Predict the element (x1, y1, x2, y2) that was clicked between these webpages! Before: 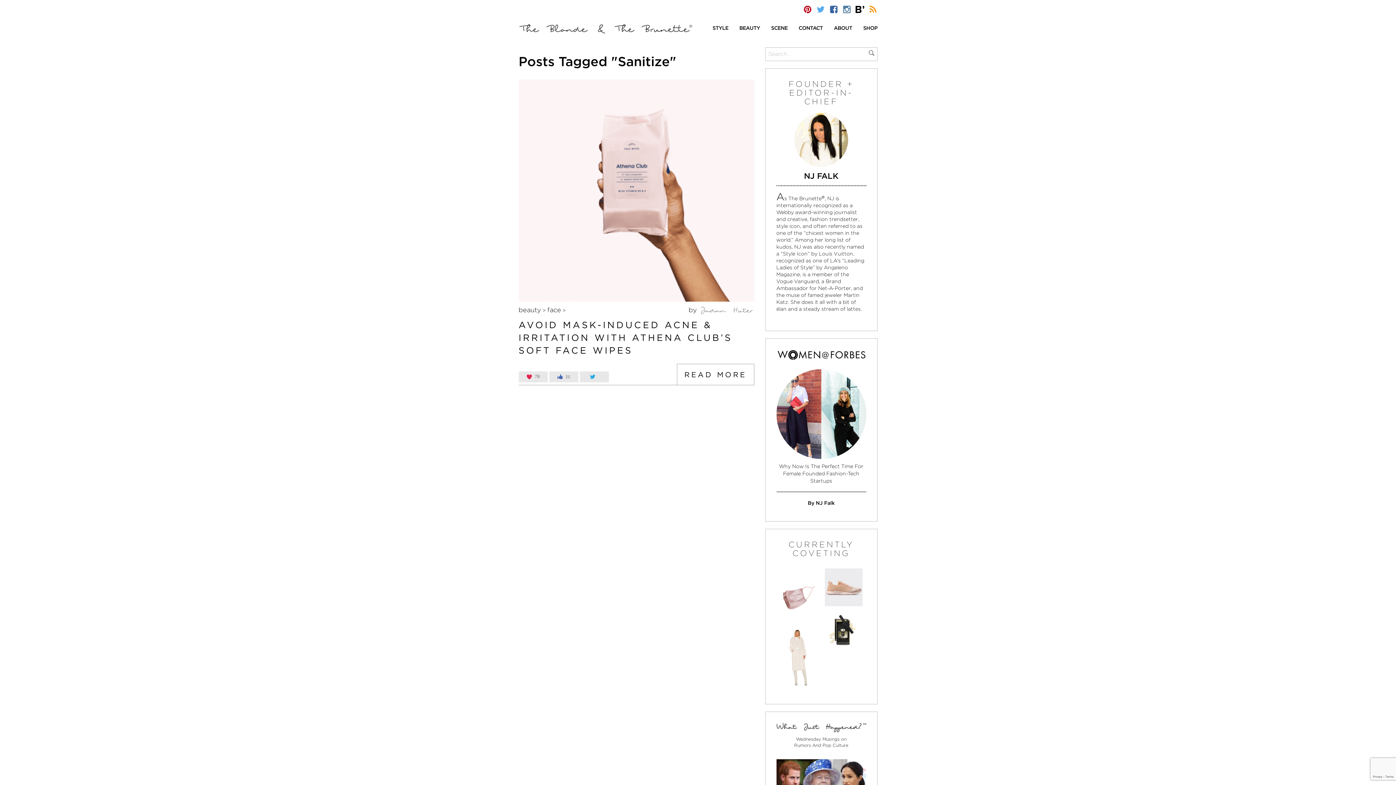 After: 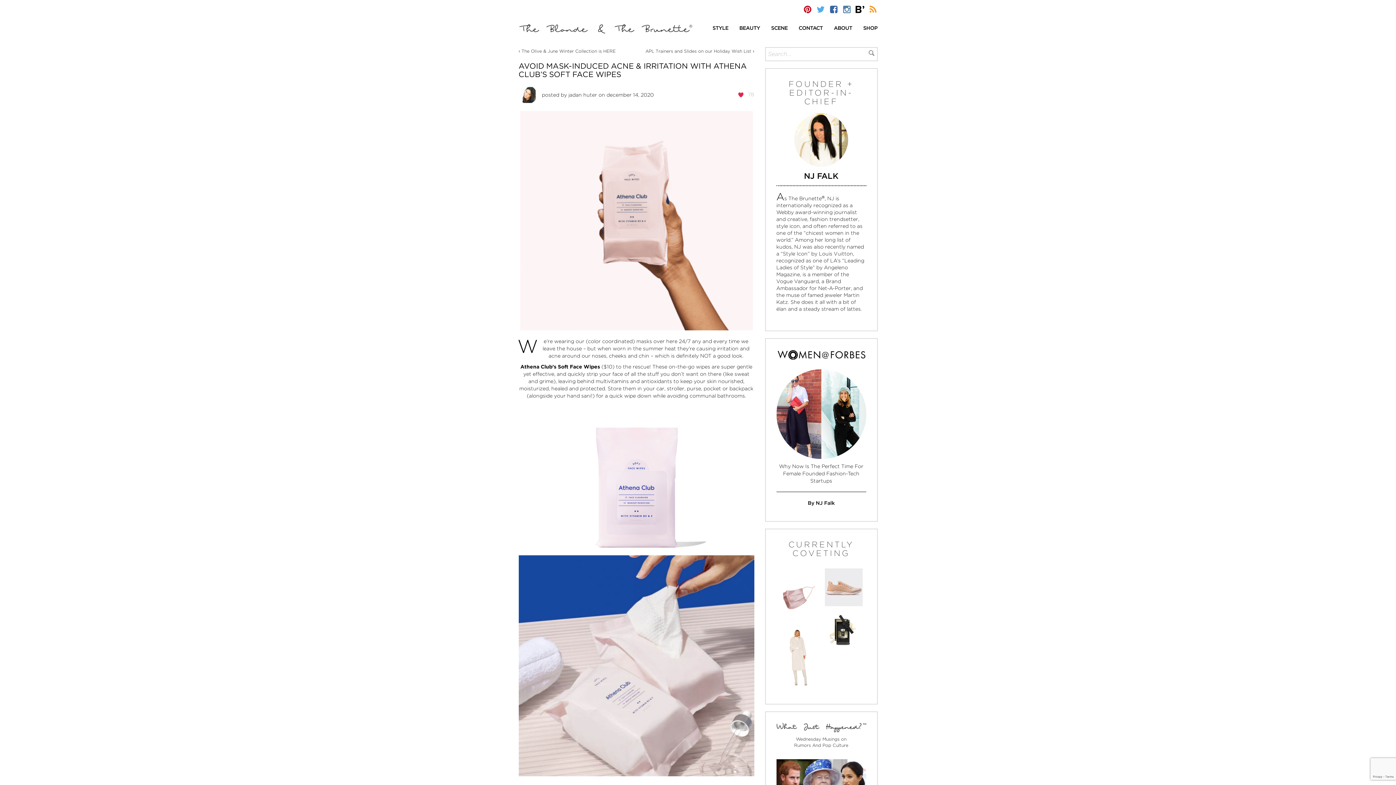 Action: bbox: (518, 187, 754, 193)